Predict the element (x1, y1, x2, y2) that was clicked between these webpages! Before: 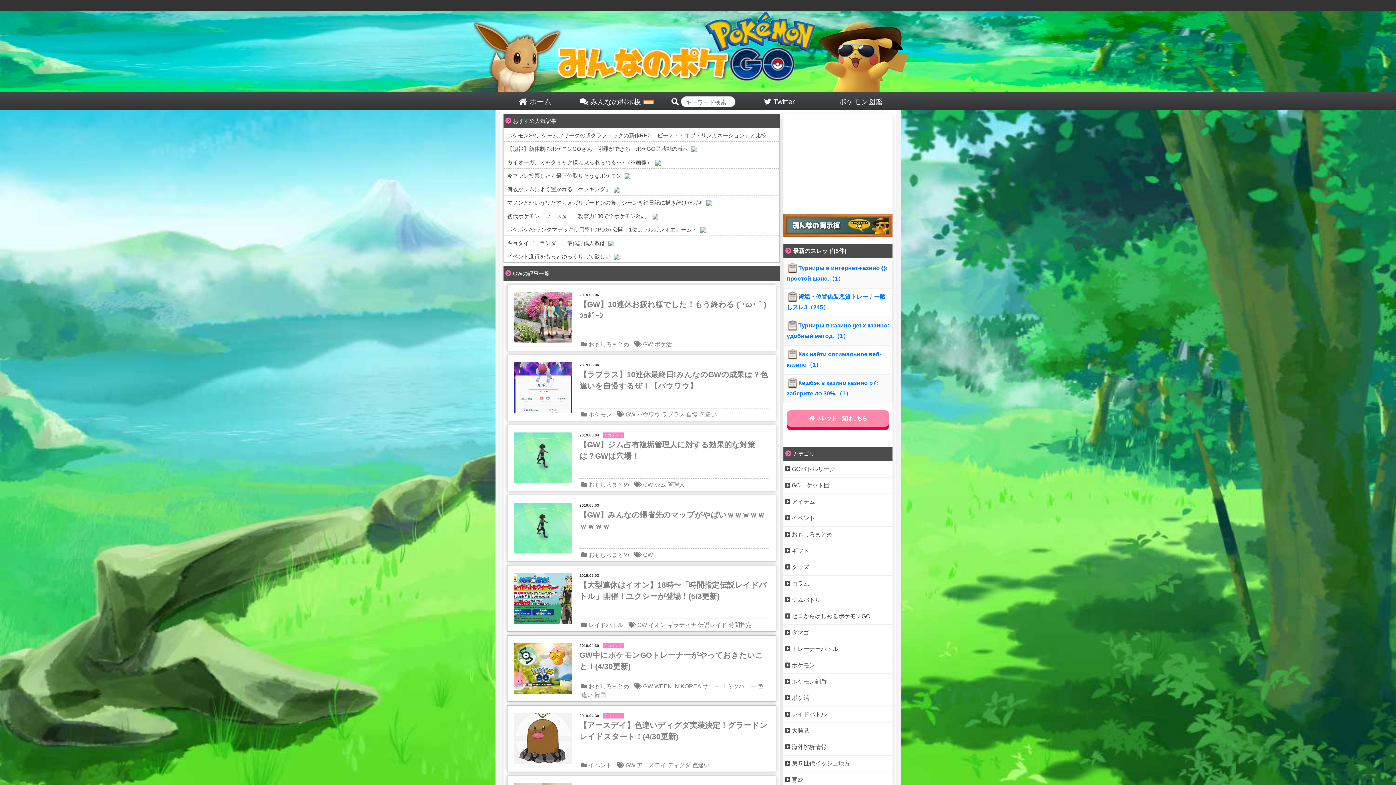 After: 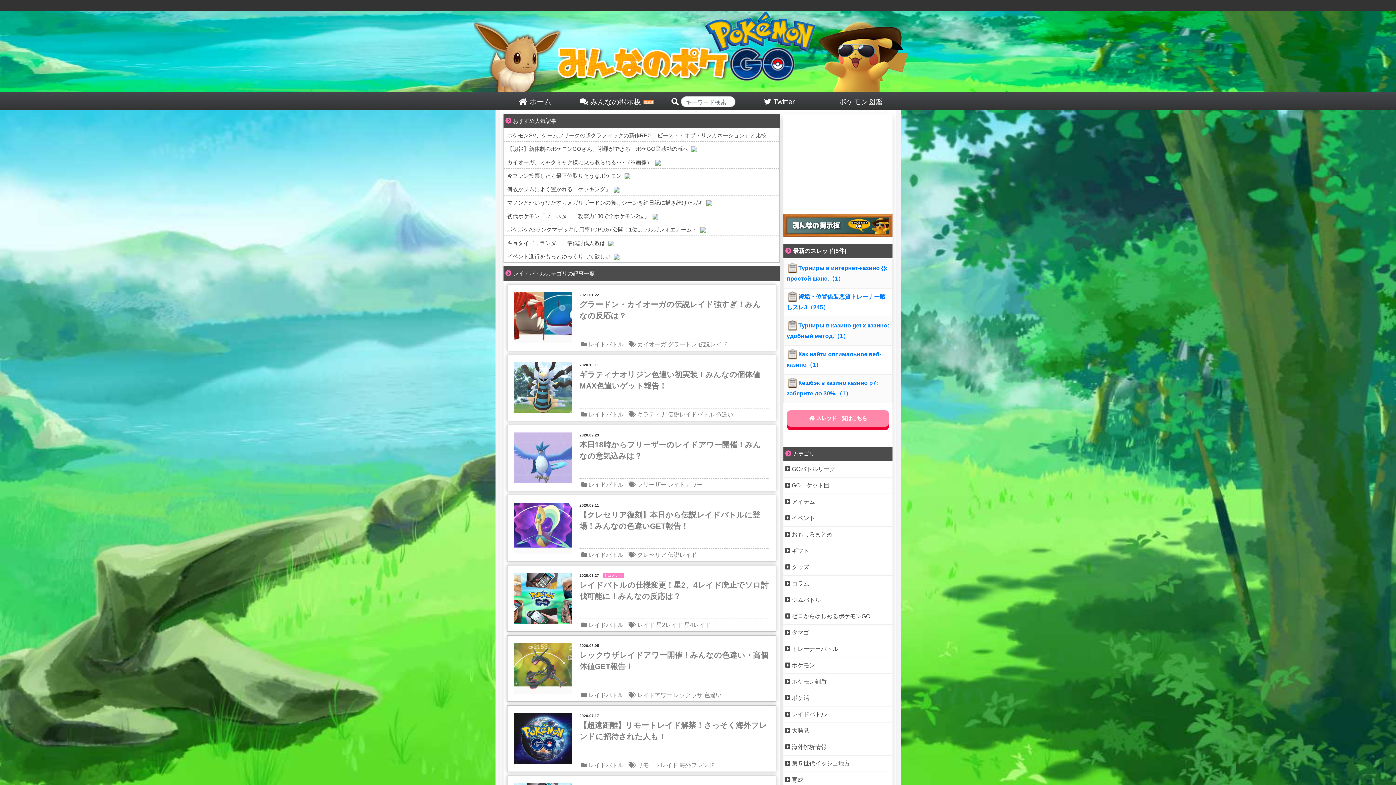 Action: label: レイドバトル bbox: (588, 622, 623, 628)